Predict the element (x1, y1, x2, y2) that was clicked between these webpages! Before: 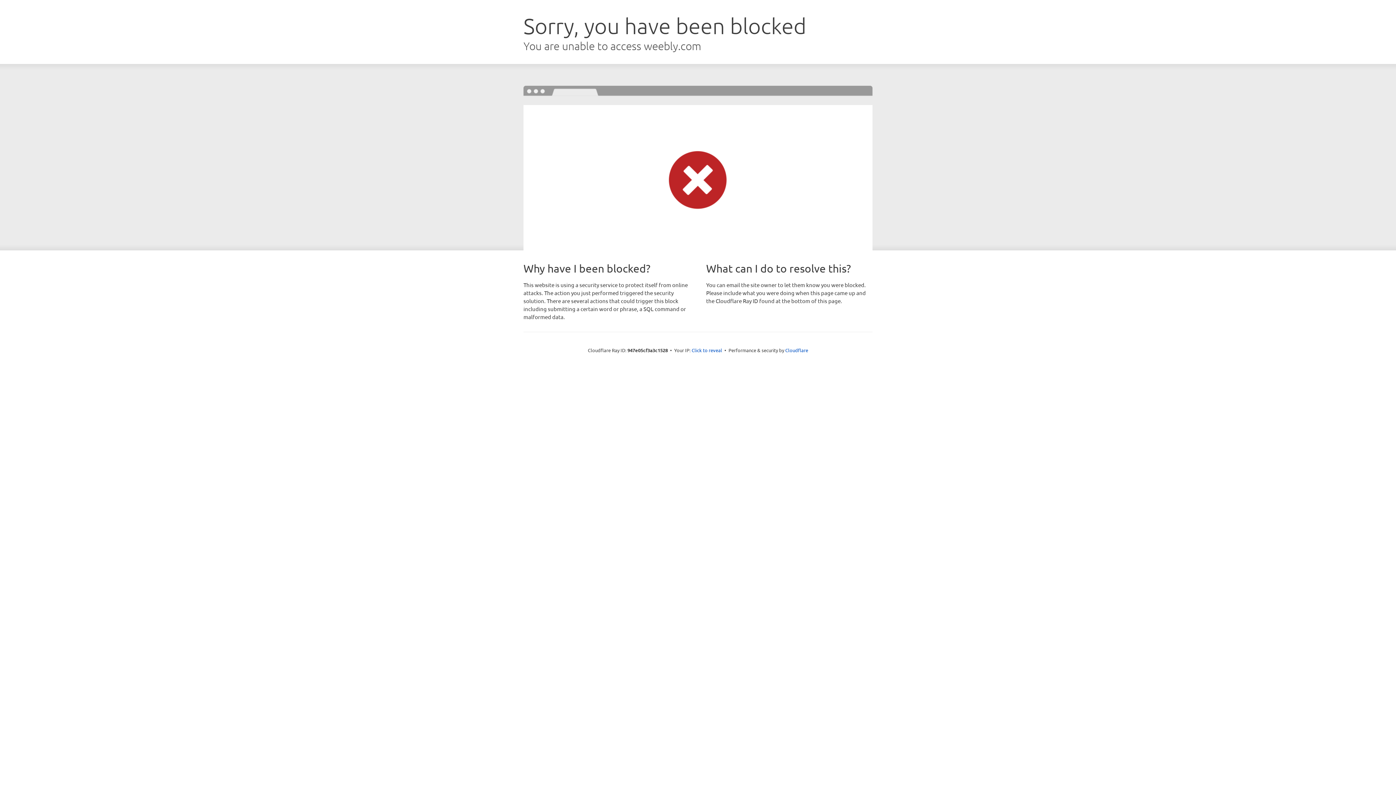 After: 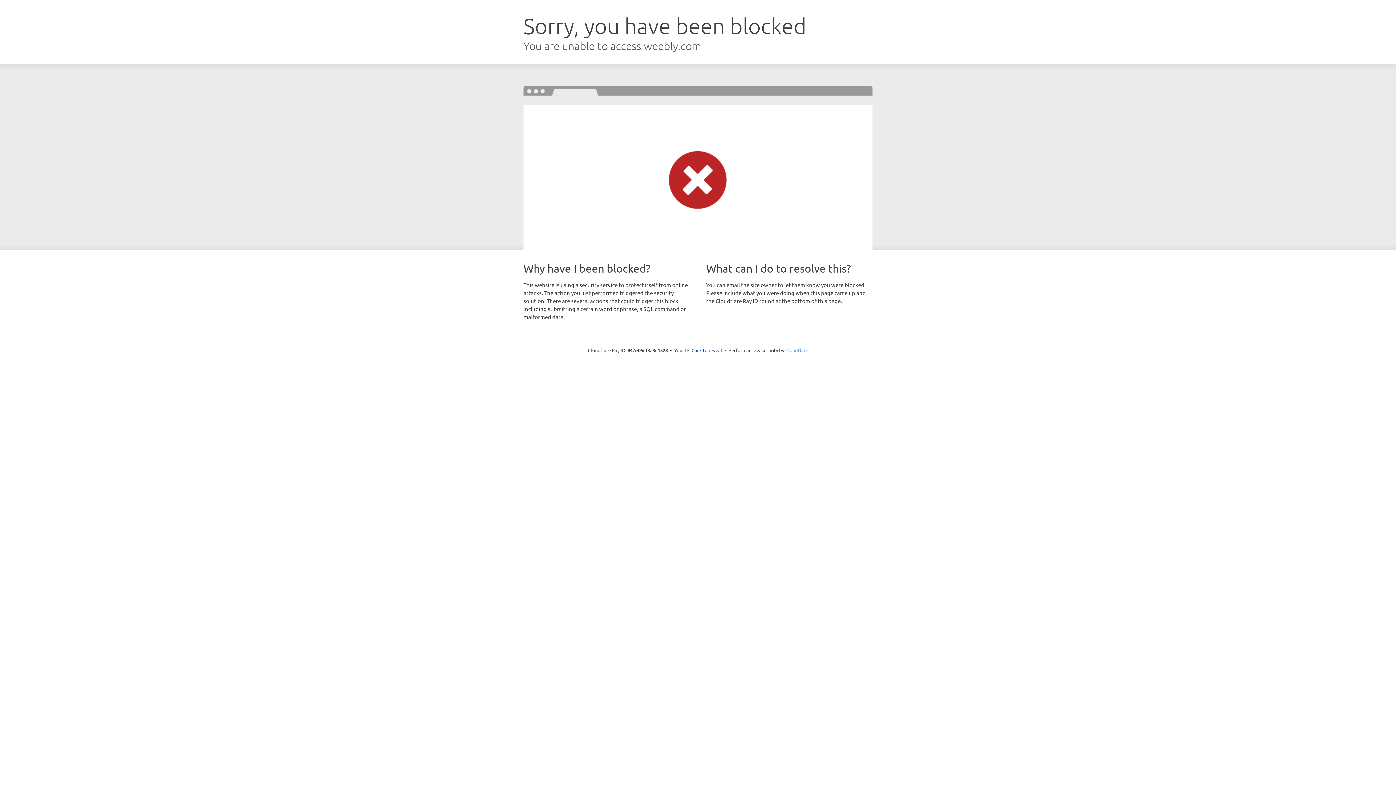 Action: bbox: (785, 347, 808, 353) label: Cloudflare